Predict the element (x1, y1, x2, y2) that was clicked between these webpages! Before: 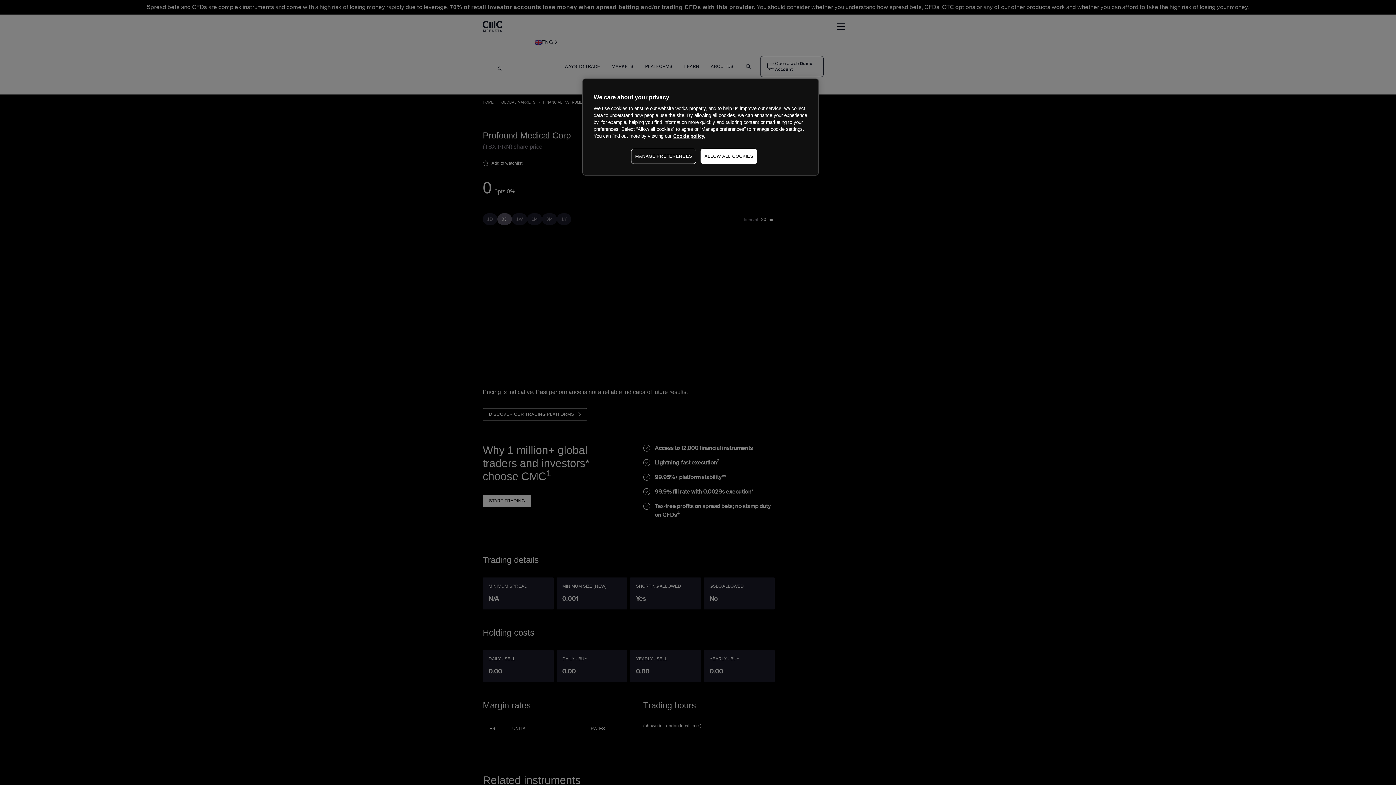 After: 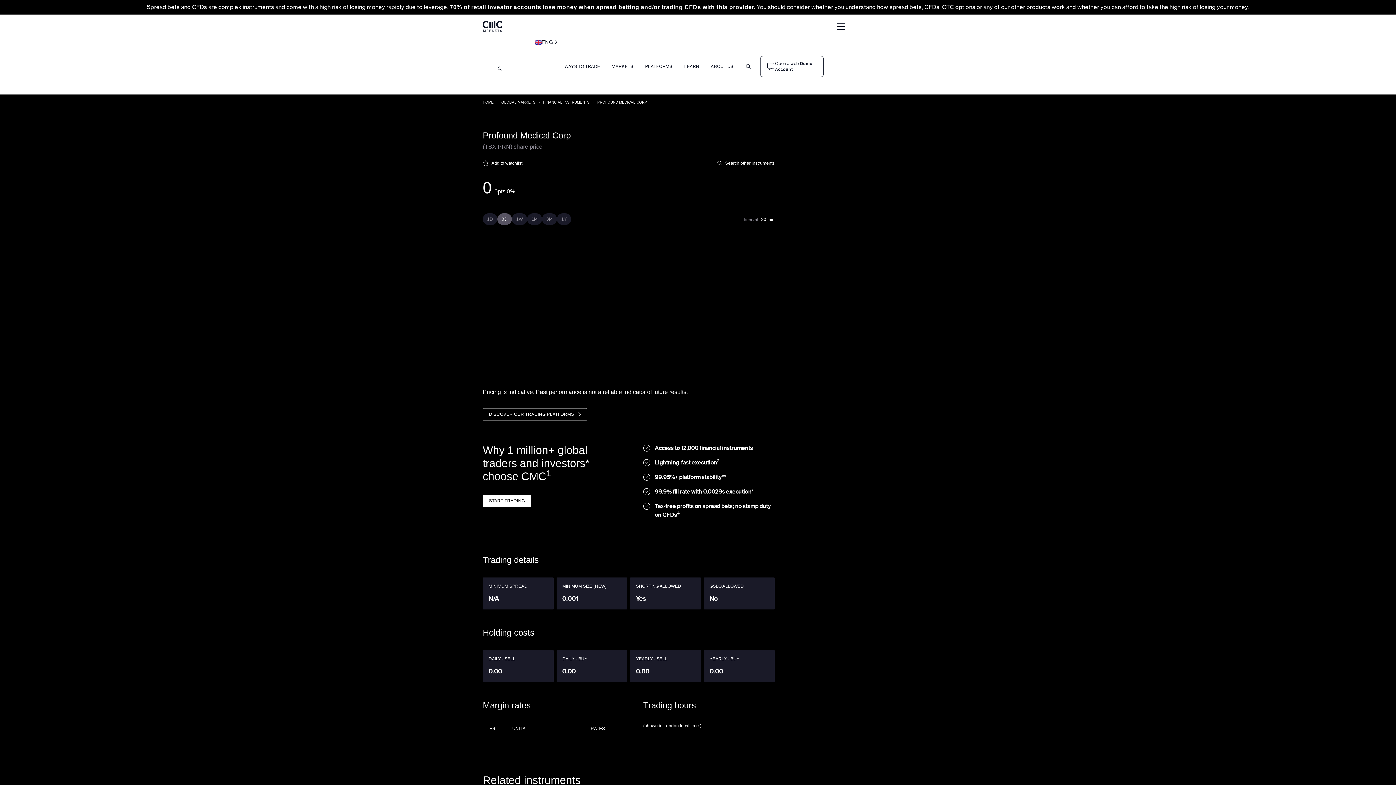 Action: bbox: (700, 148, 757, 164) label: ALLOW ALL COOKIES